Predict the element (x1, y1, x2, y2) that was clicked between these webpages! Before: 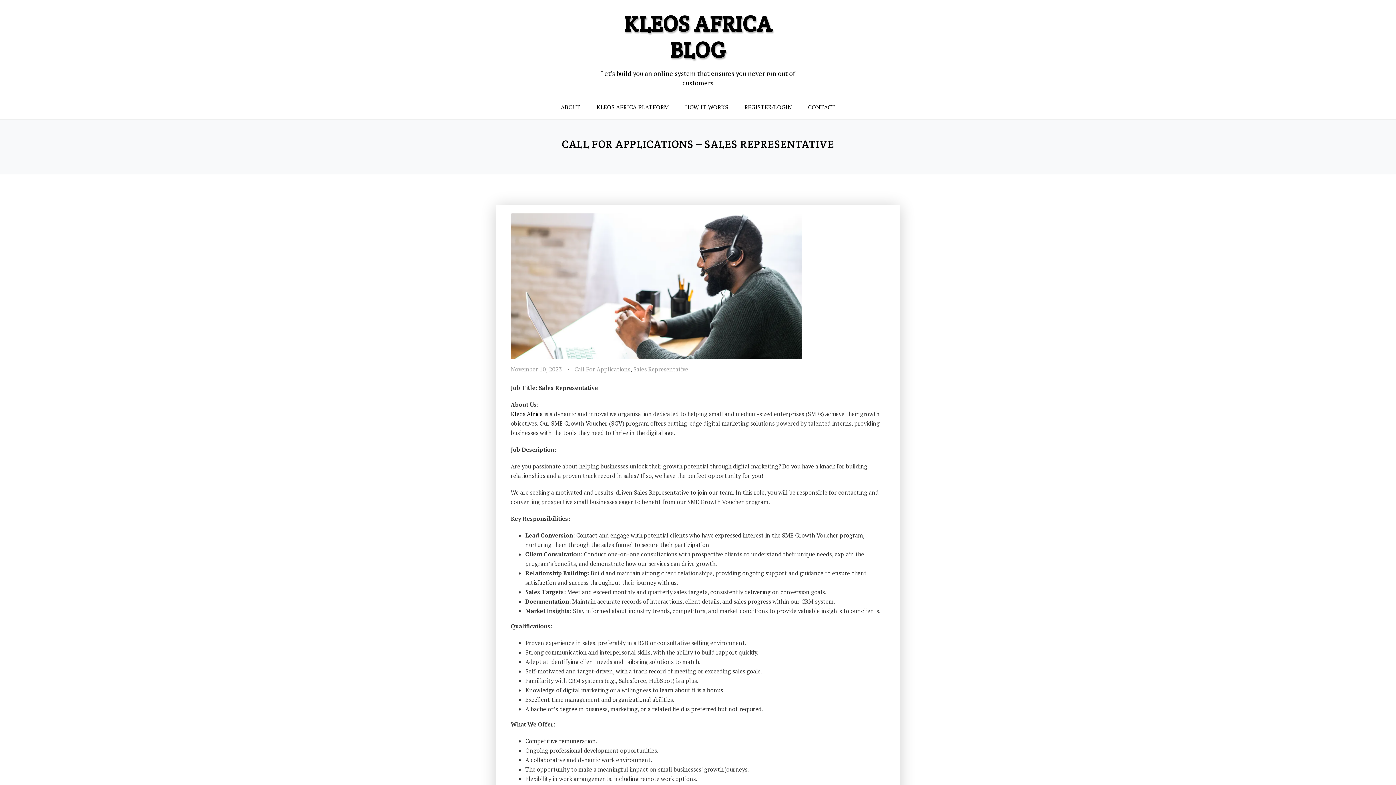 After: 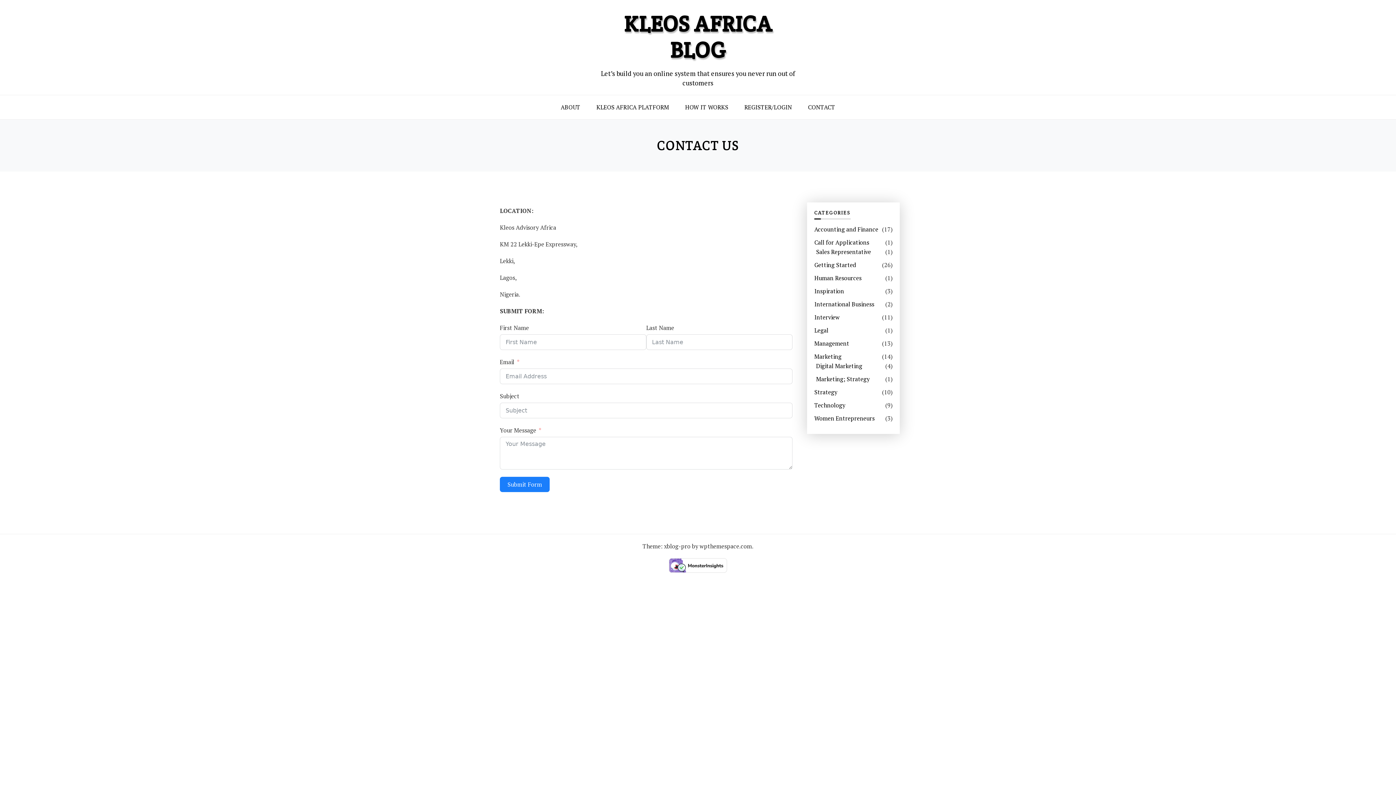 Action: label: CONTACT bbox: (800, 95, 842, 119)